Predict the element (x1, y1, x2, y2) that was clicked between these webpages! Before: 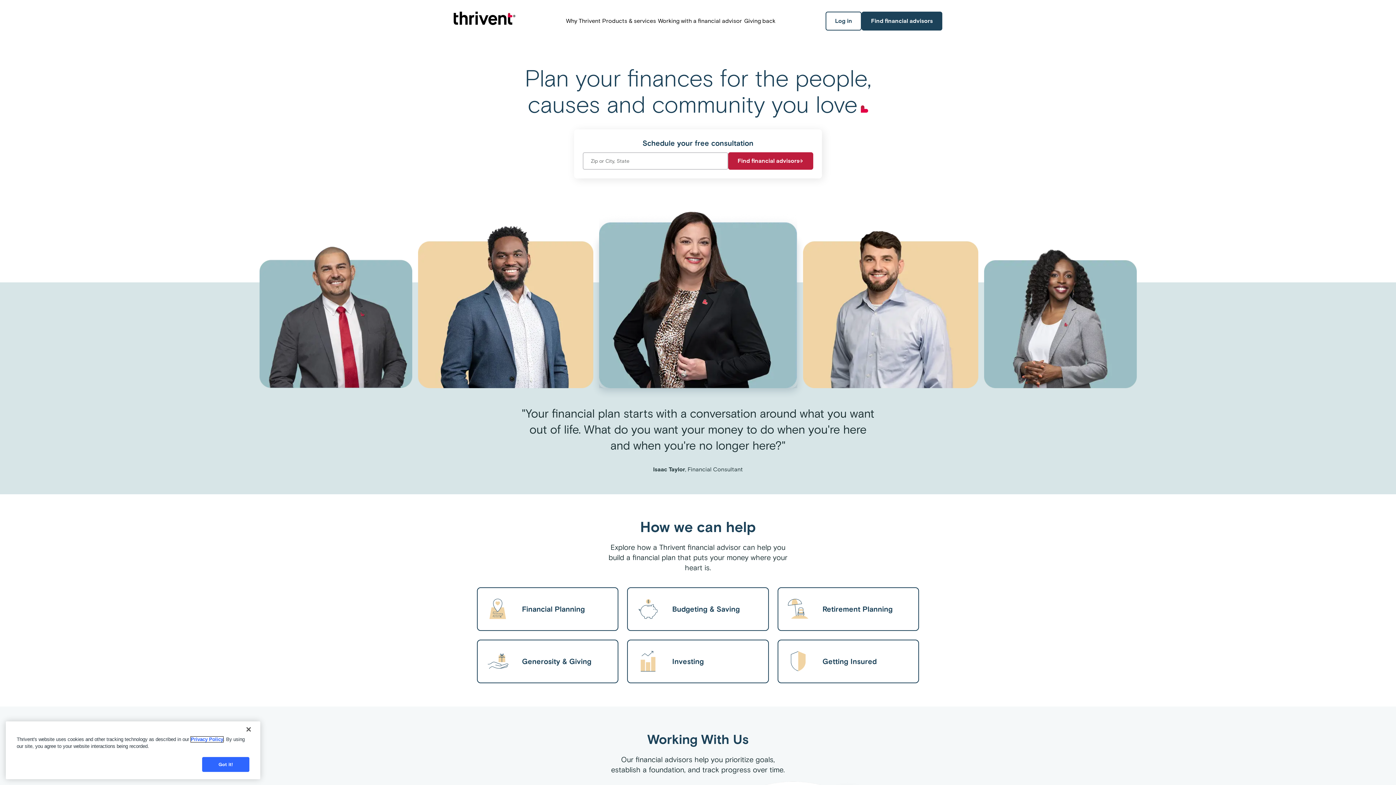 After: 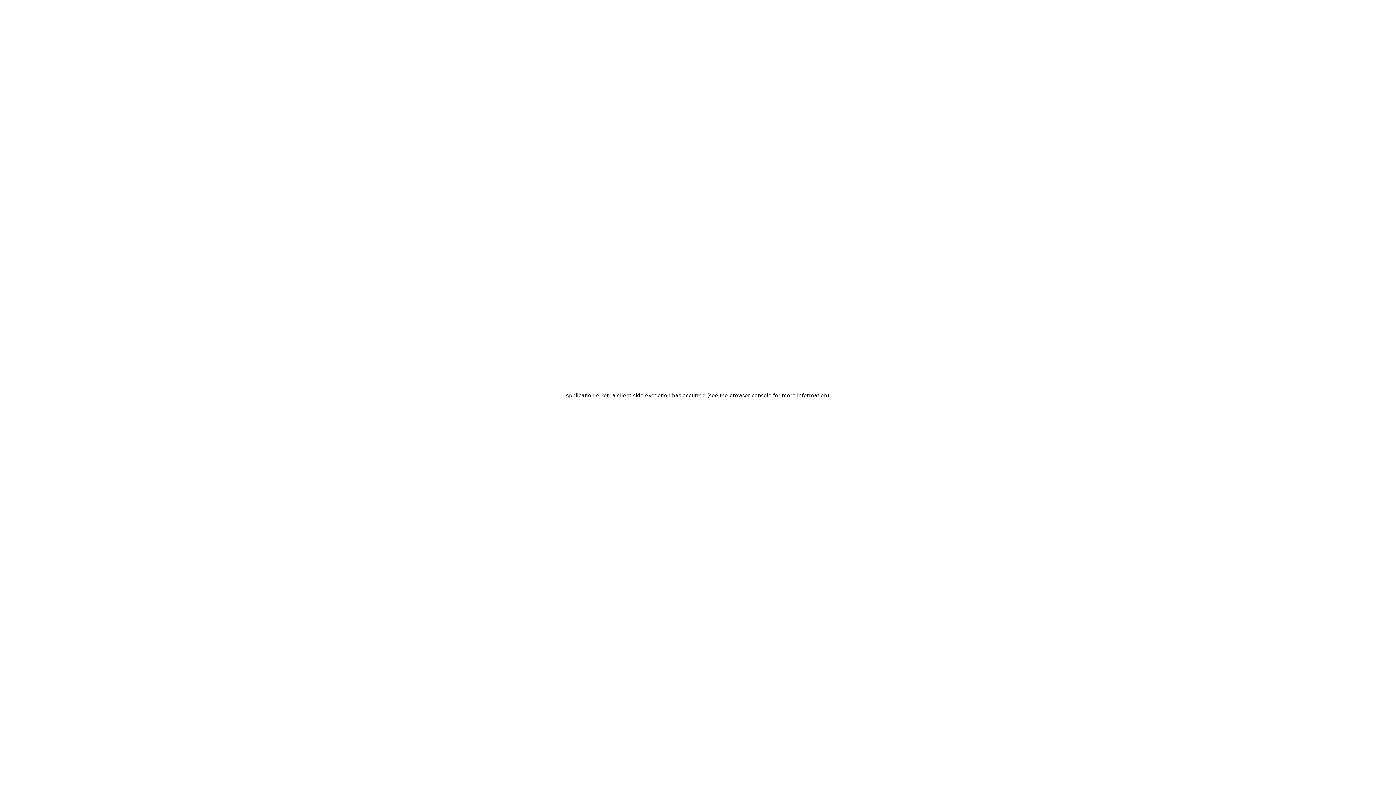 Action: bbox: (477, 587, 618, 631) label: Financial Planning